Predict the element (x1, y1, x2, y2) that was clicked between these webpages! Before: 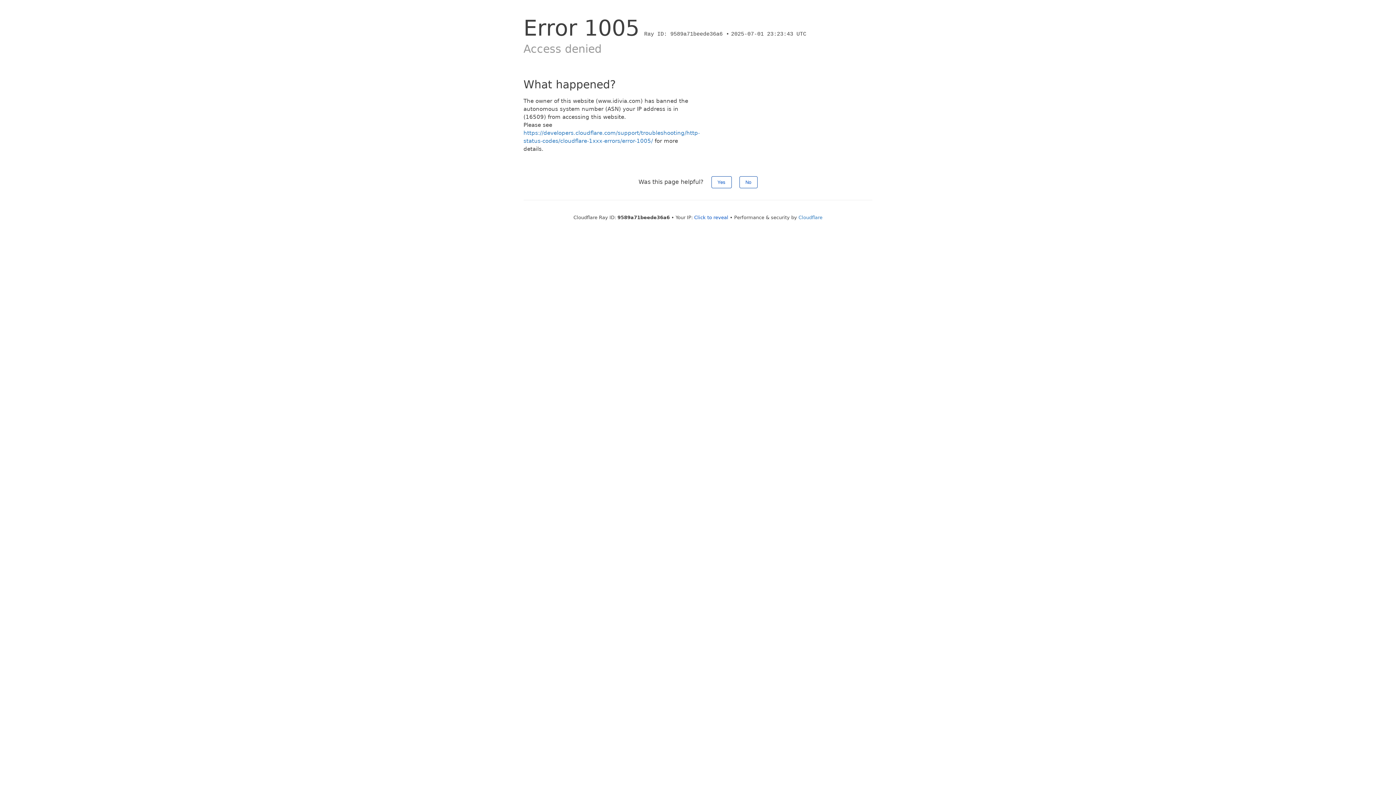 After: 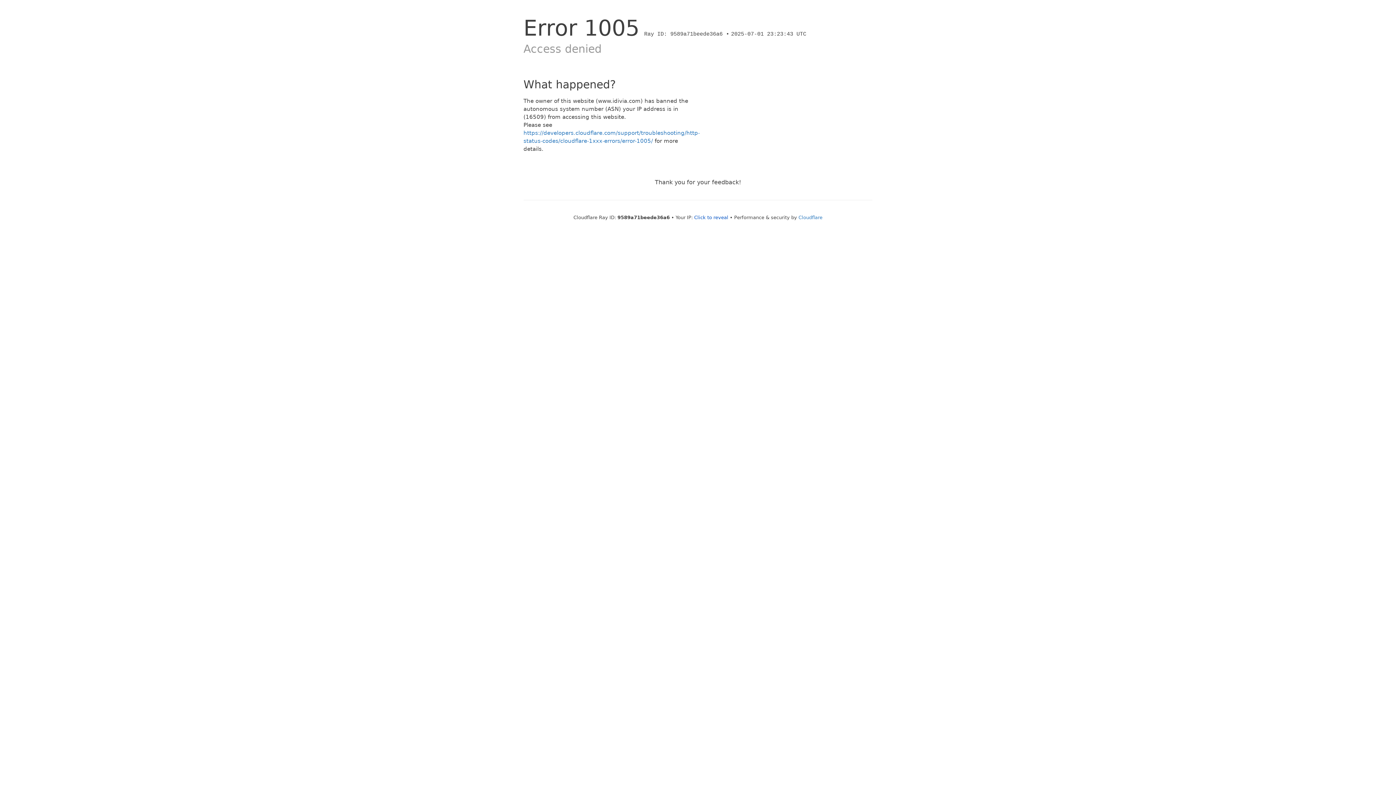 Action: label: Yes bbox: (711, 176, 731, 188)